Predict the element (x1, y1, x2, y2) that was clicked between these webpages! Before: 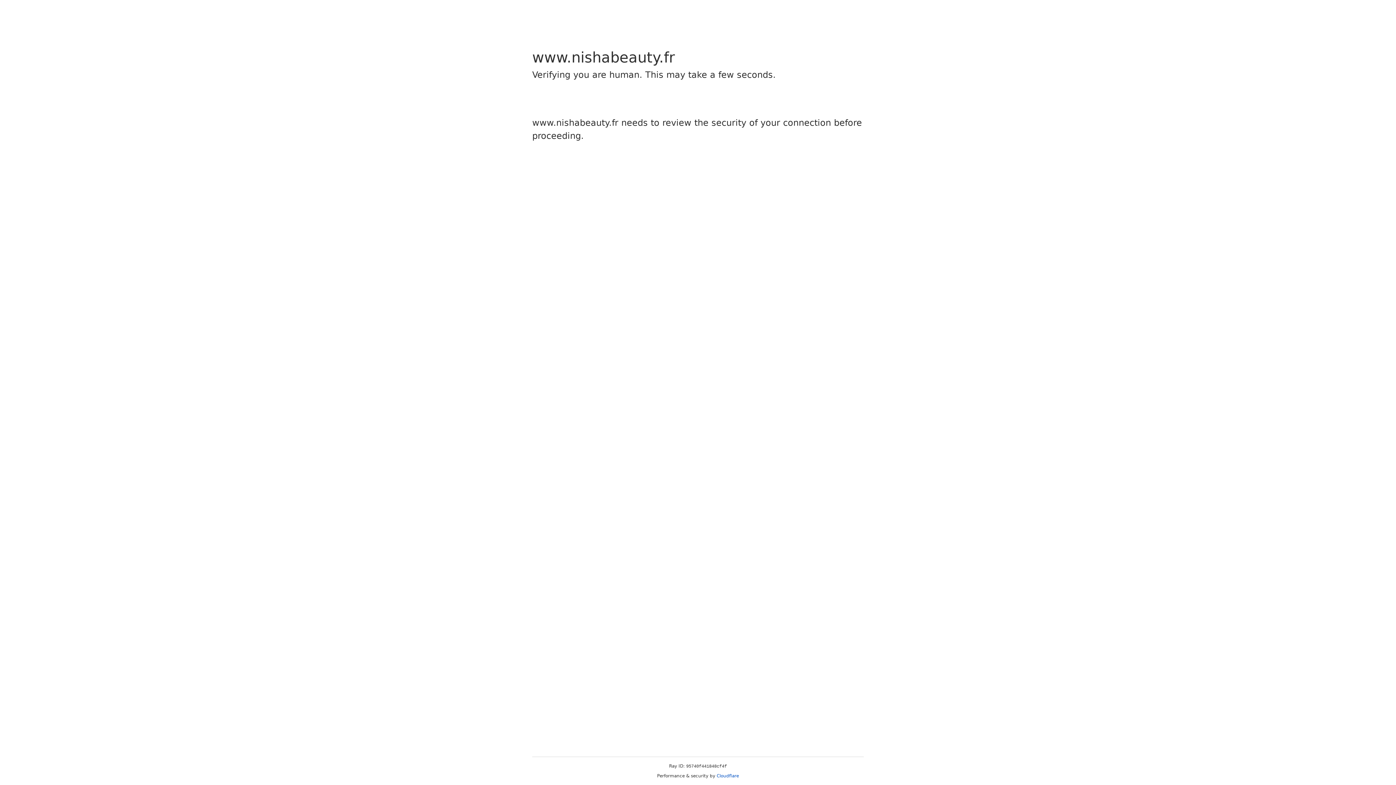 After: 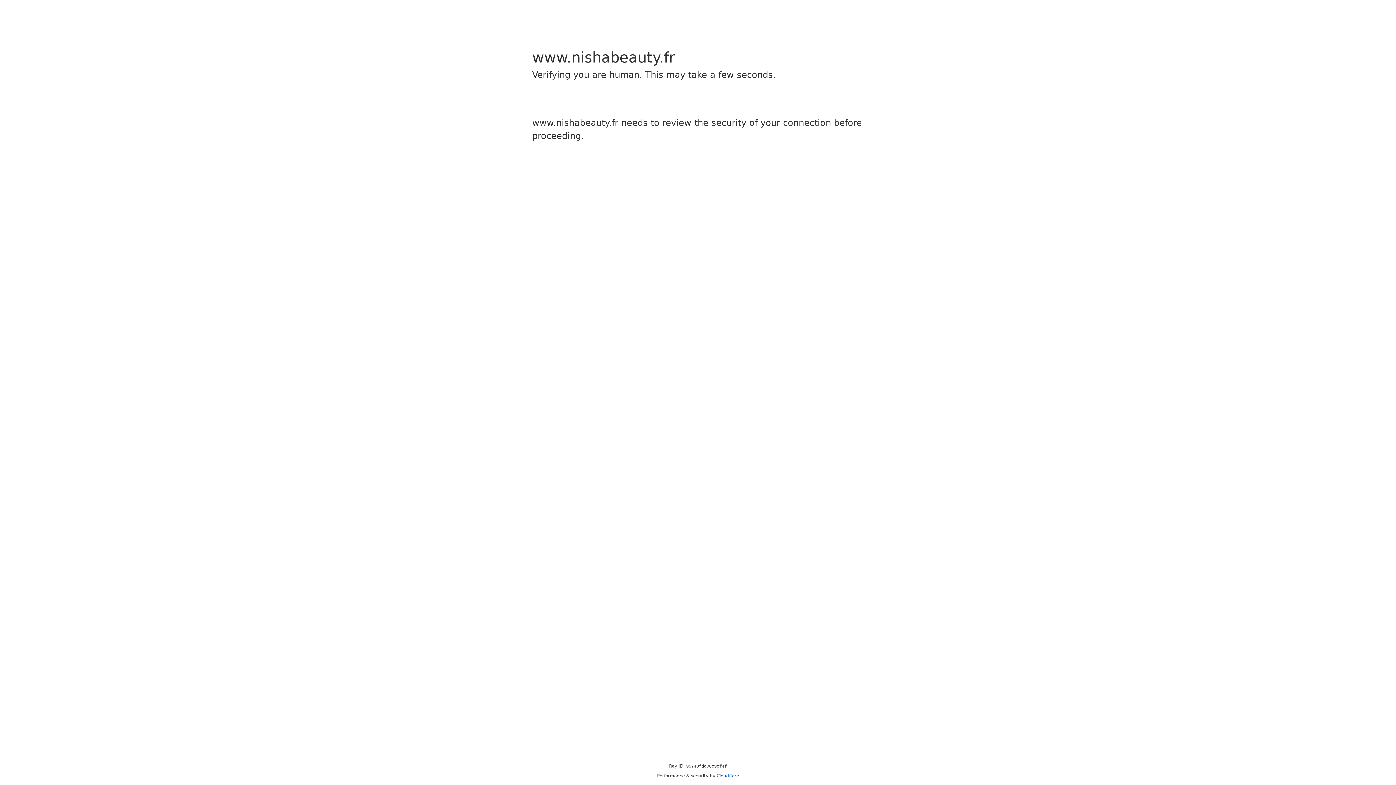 Action: label: Cloudflare bbox: (716, 773, 739, 778)